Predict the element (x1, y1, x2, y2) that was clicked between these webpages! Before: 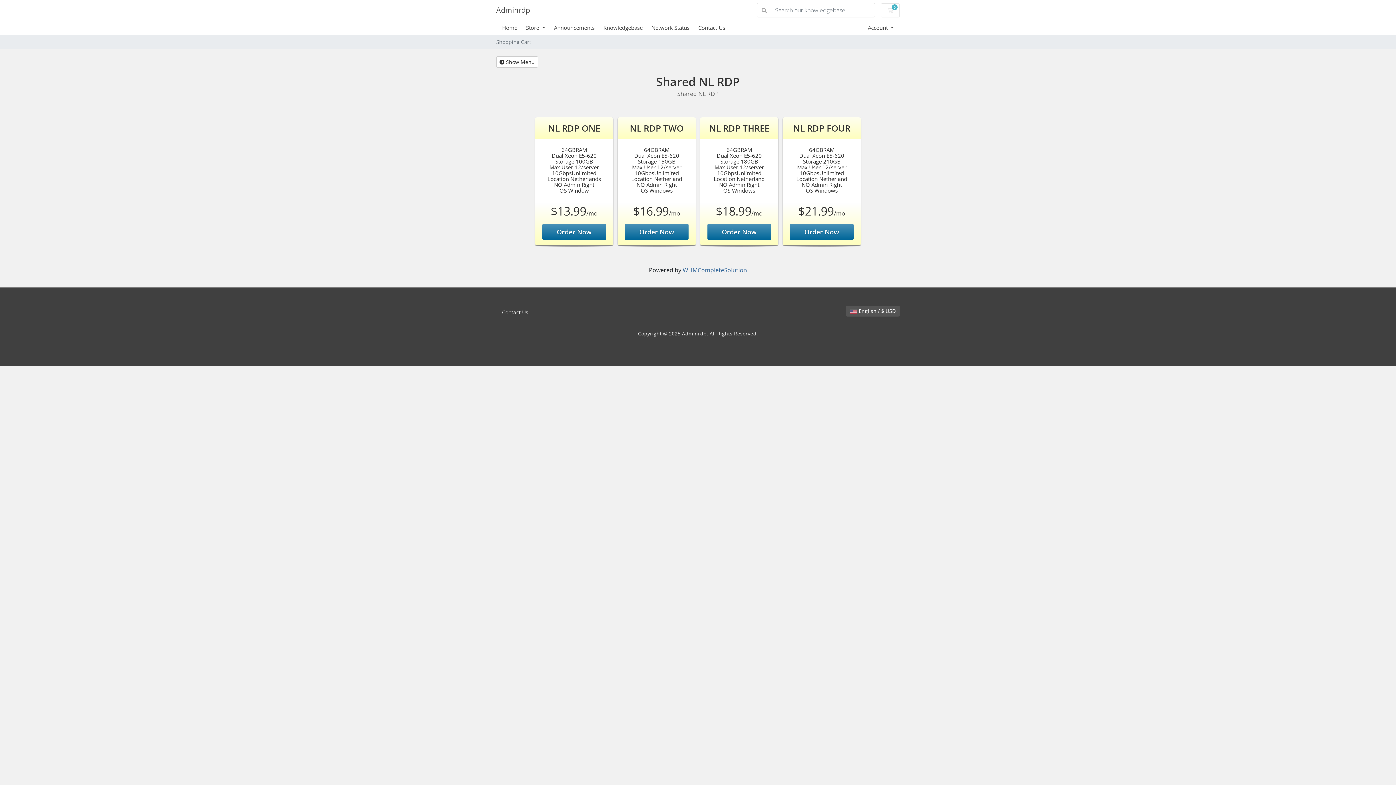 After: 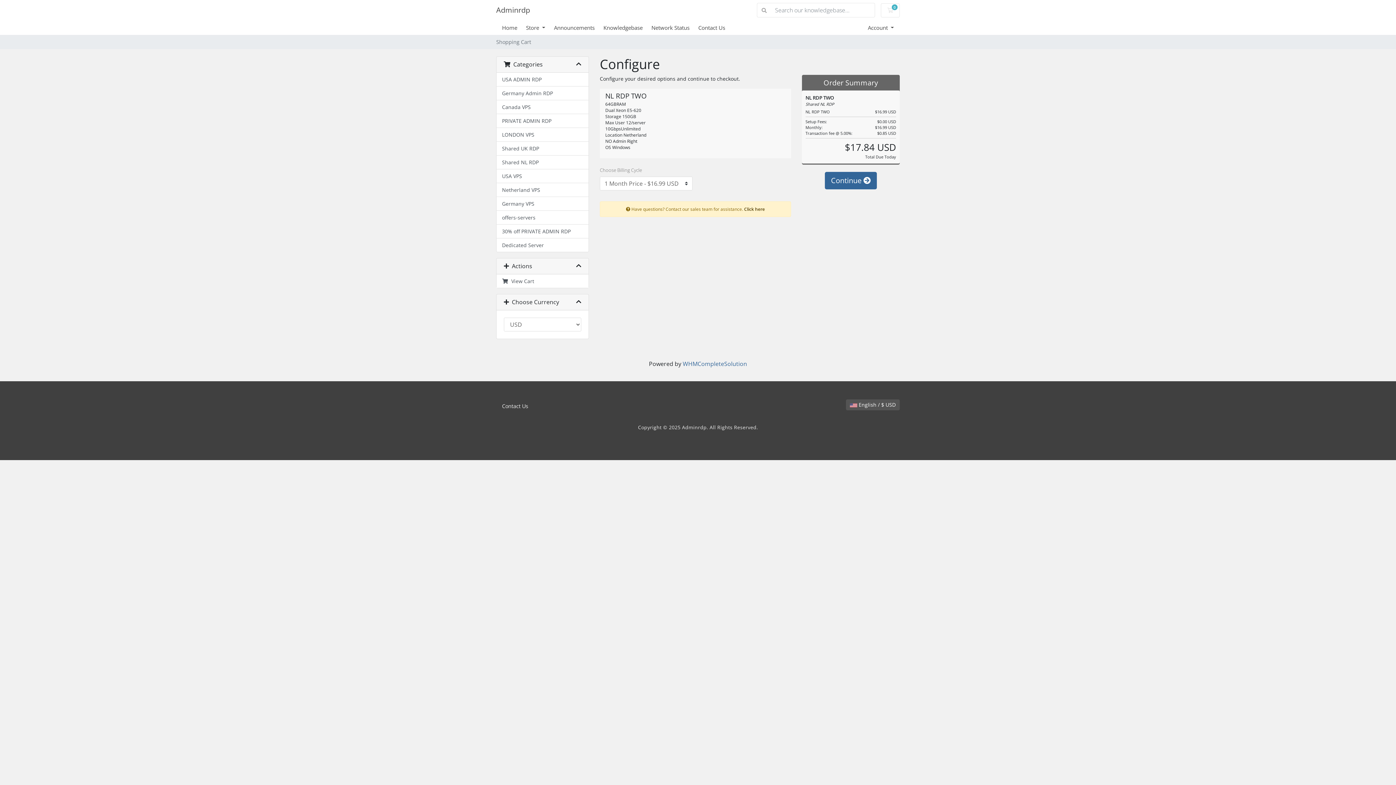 Action: bbox: (625, 224, 688, 240) label: Order Now